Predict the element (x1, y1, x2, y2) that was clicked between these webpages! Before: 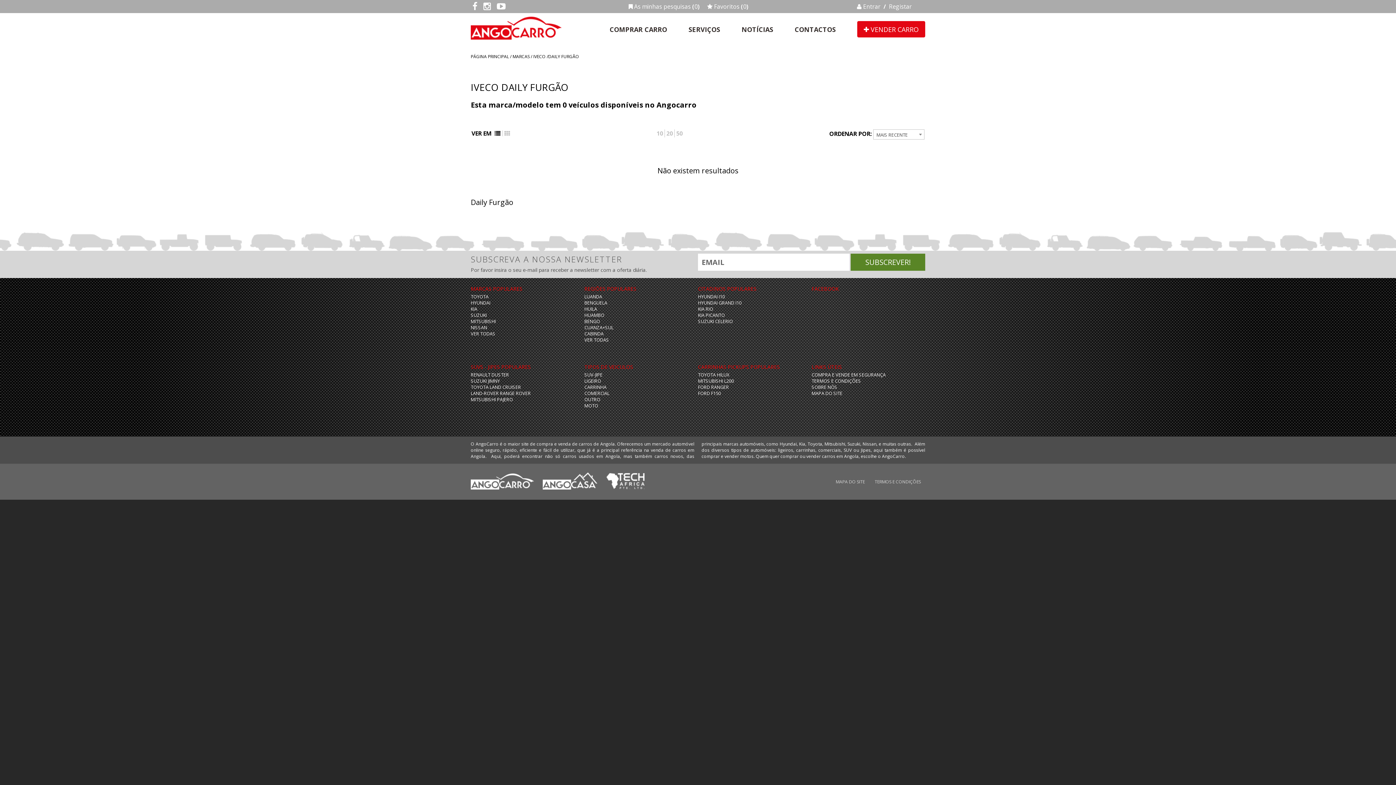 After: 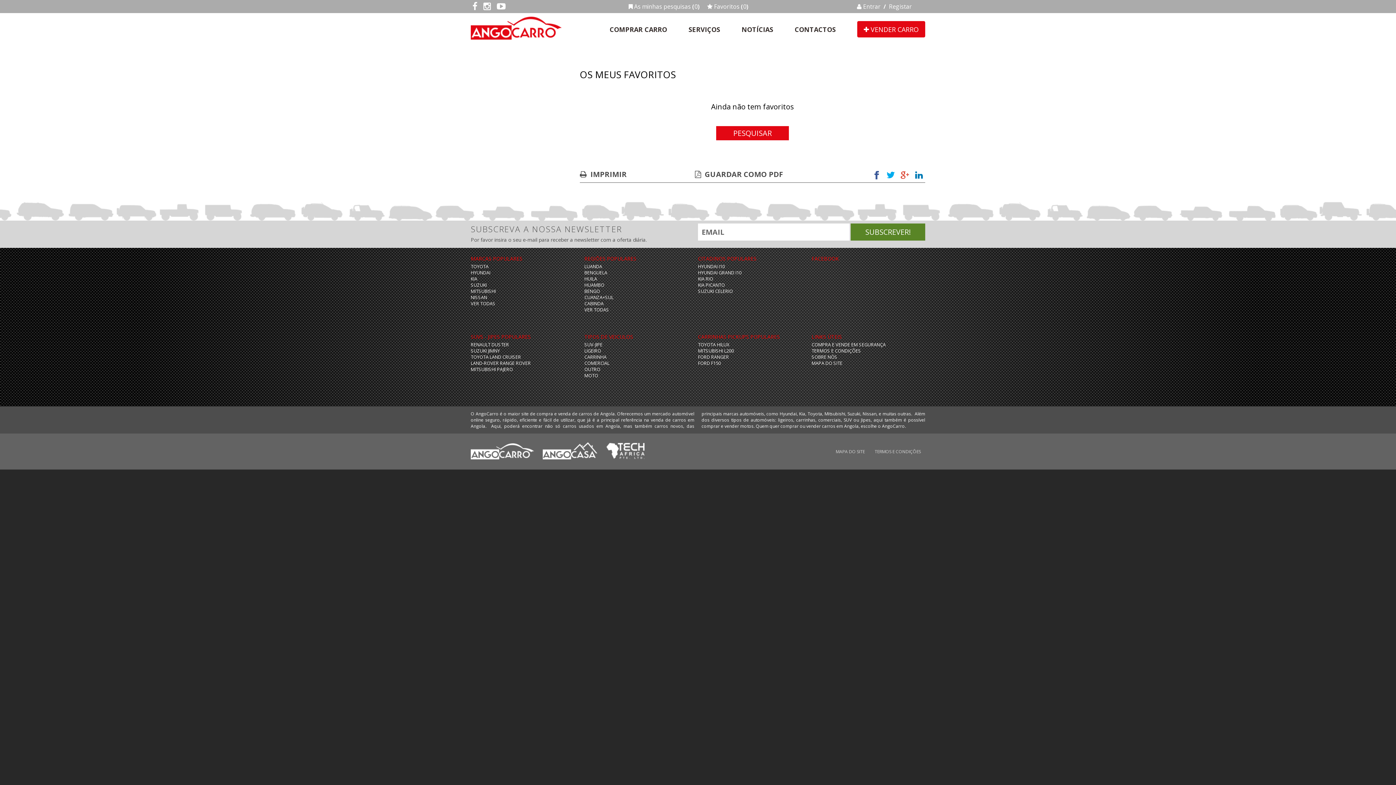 Action: label:  Favoritos (0) bbox: (707, 2, 748, 10)